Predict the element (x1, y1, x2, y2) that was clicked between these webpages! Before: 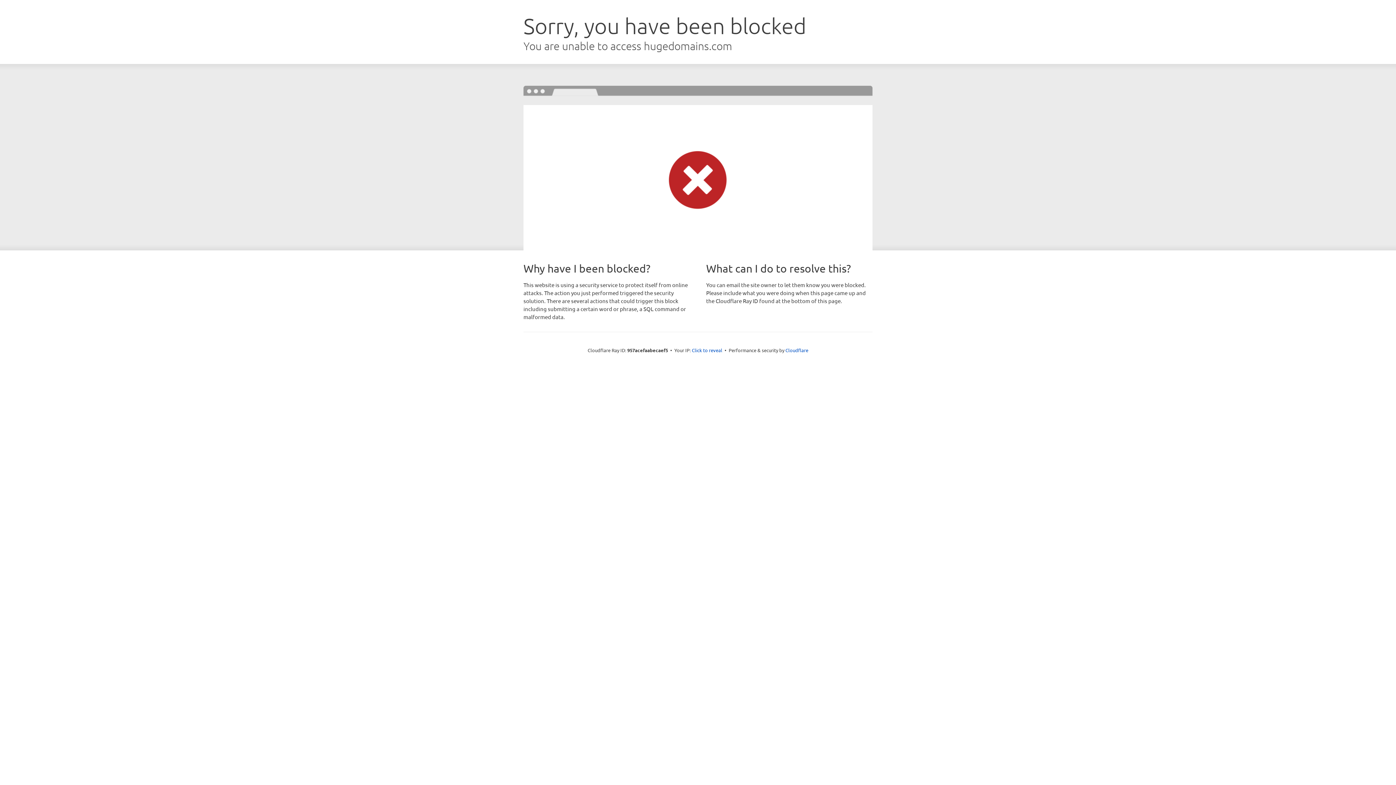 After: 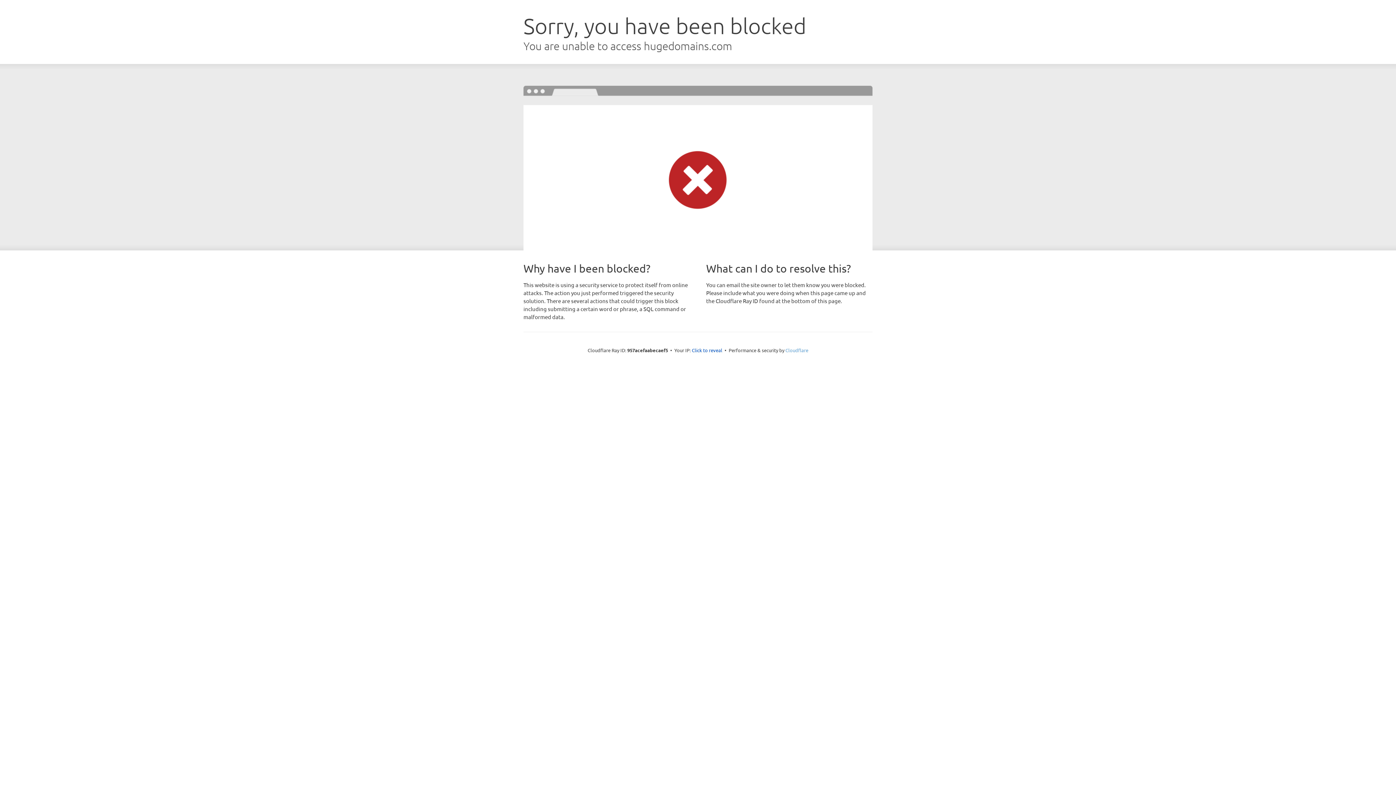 Action: label: Cloudflare bbox: (785, 347, 808, 353)